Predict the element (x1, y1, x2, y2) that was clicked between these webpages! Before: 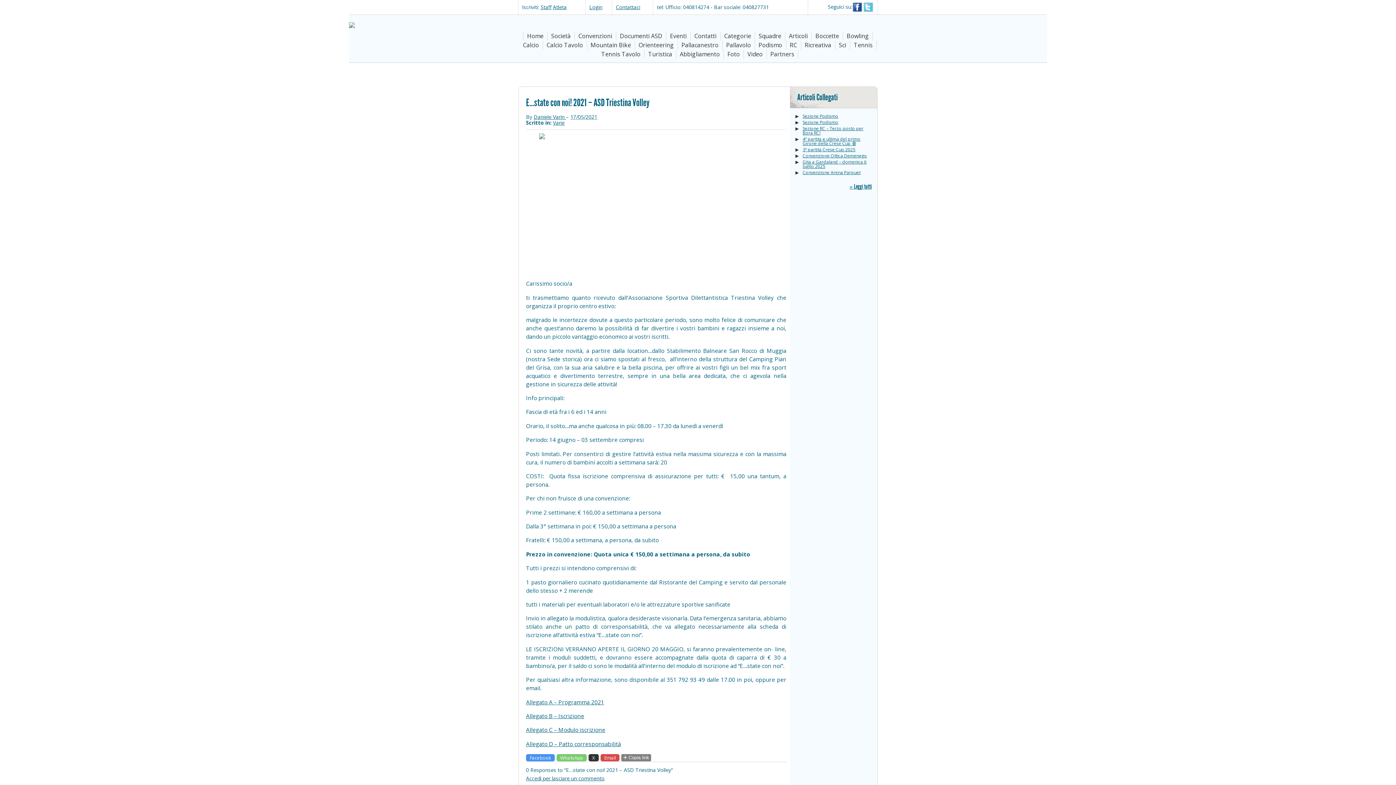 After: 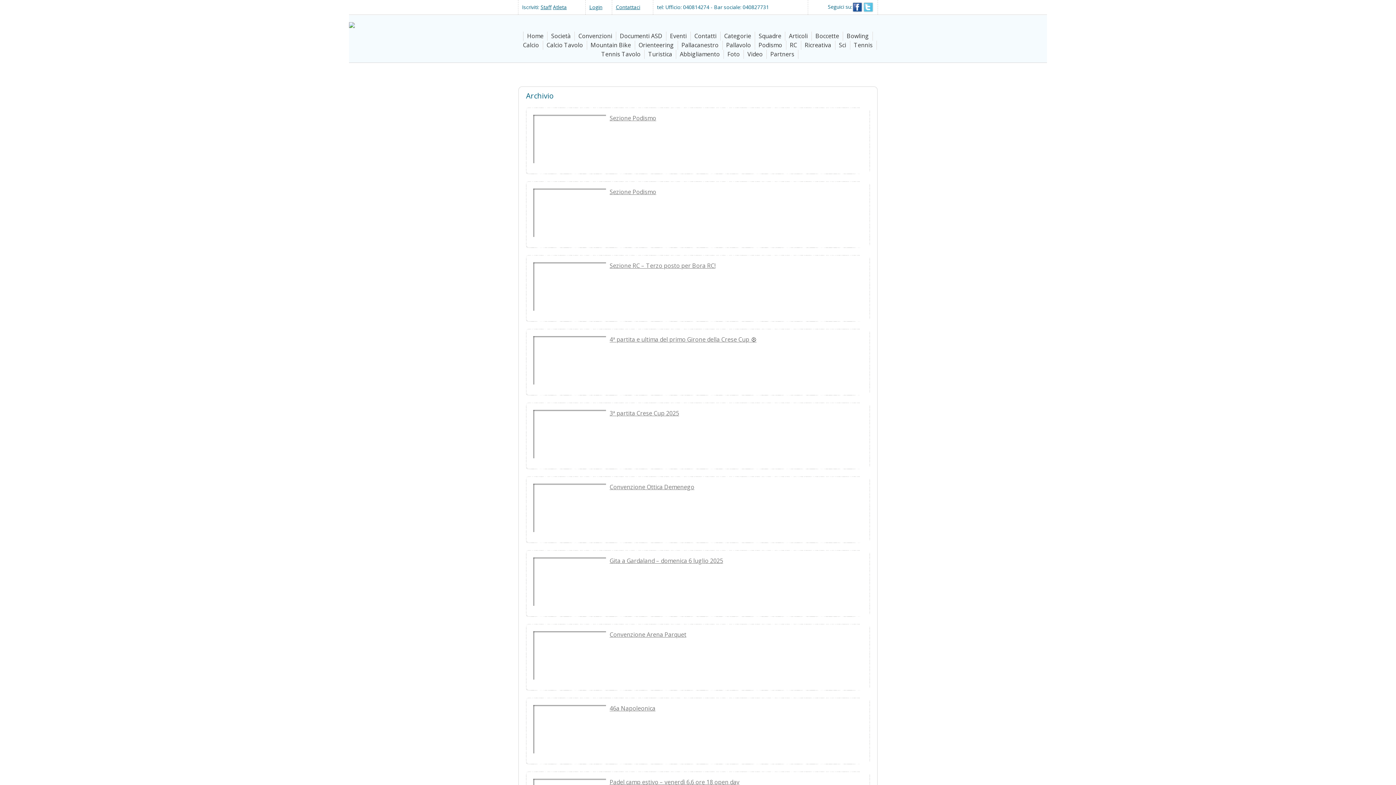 Action: bbox: (849, 183, 872, 190) label: » Leggi tutti